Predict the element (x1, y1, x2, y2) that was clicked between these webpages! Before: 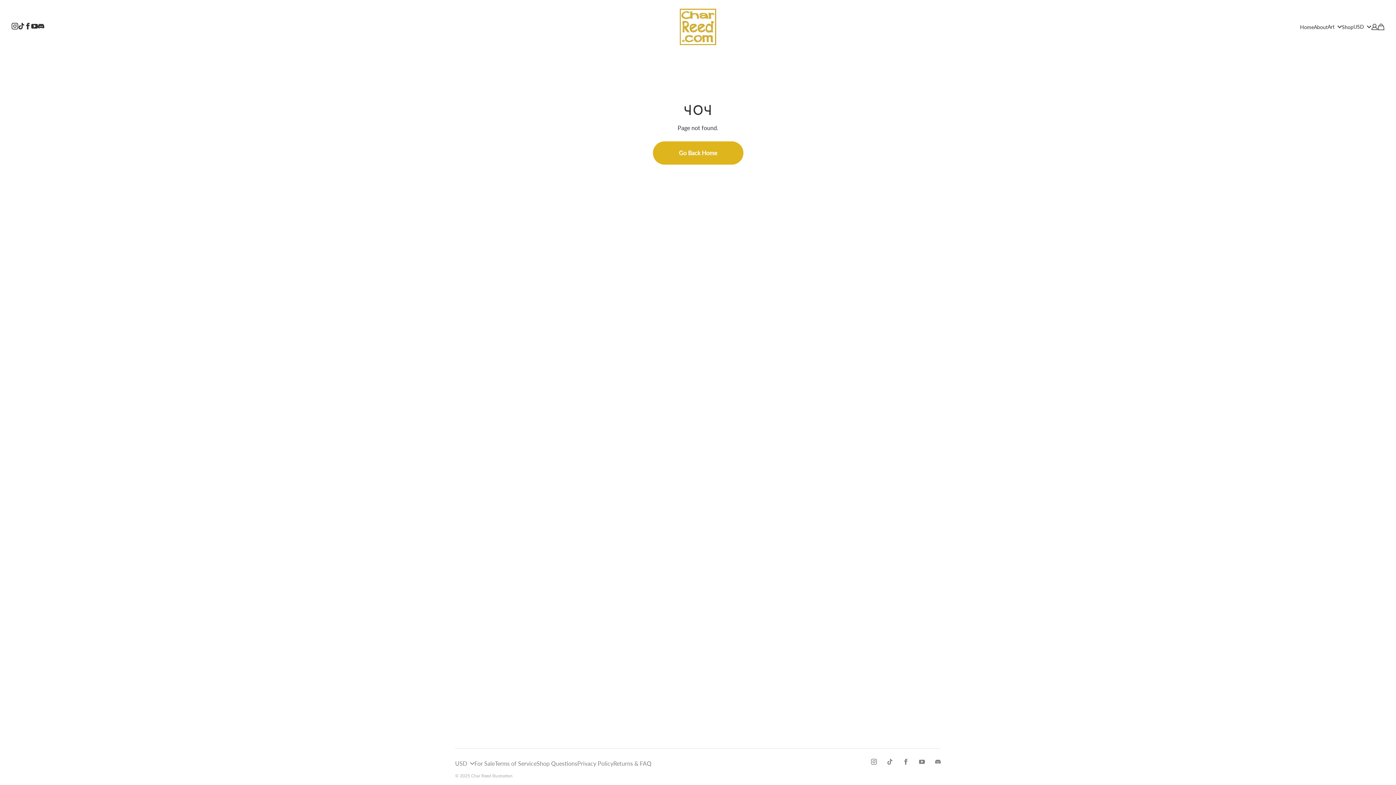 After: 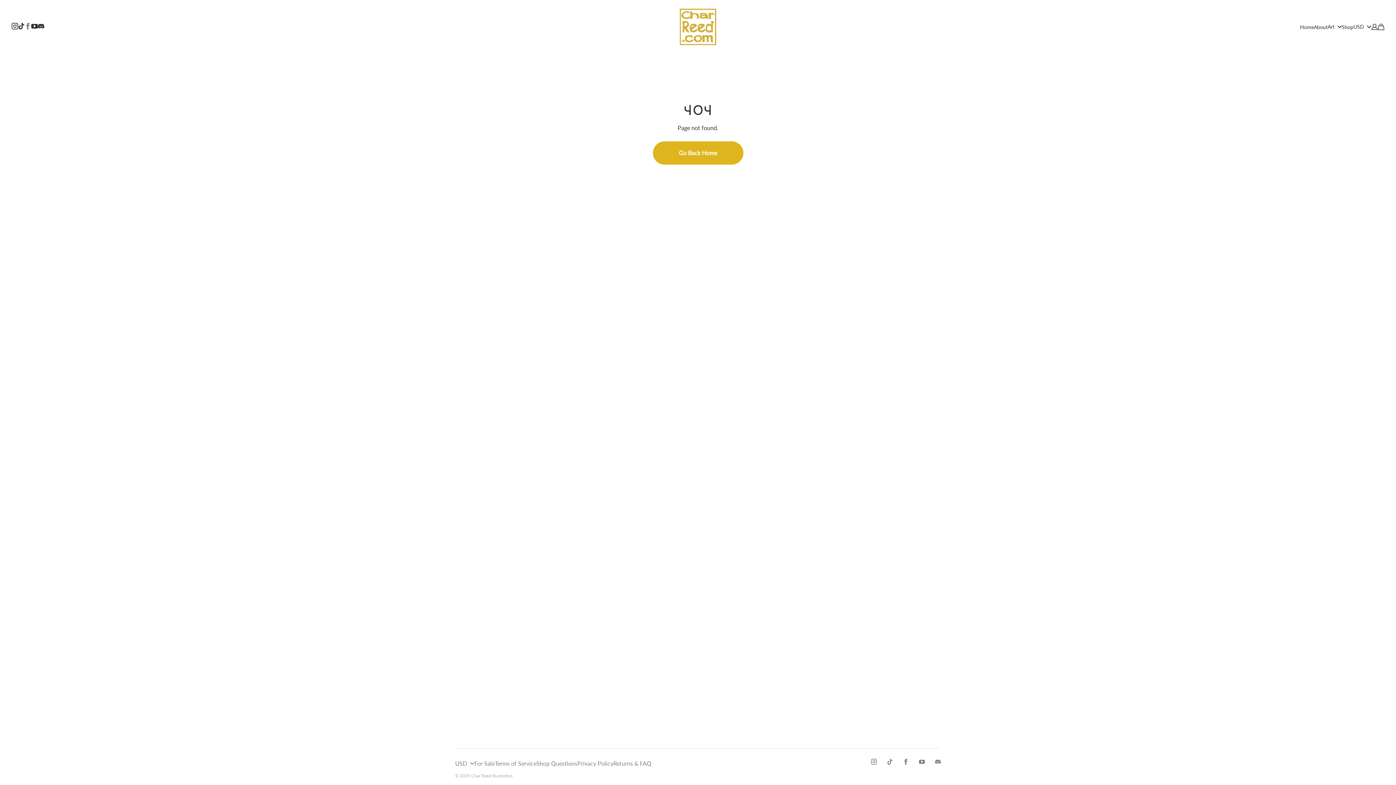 Action: bbox: (24, 22, 31, 29)